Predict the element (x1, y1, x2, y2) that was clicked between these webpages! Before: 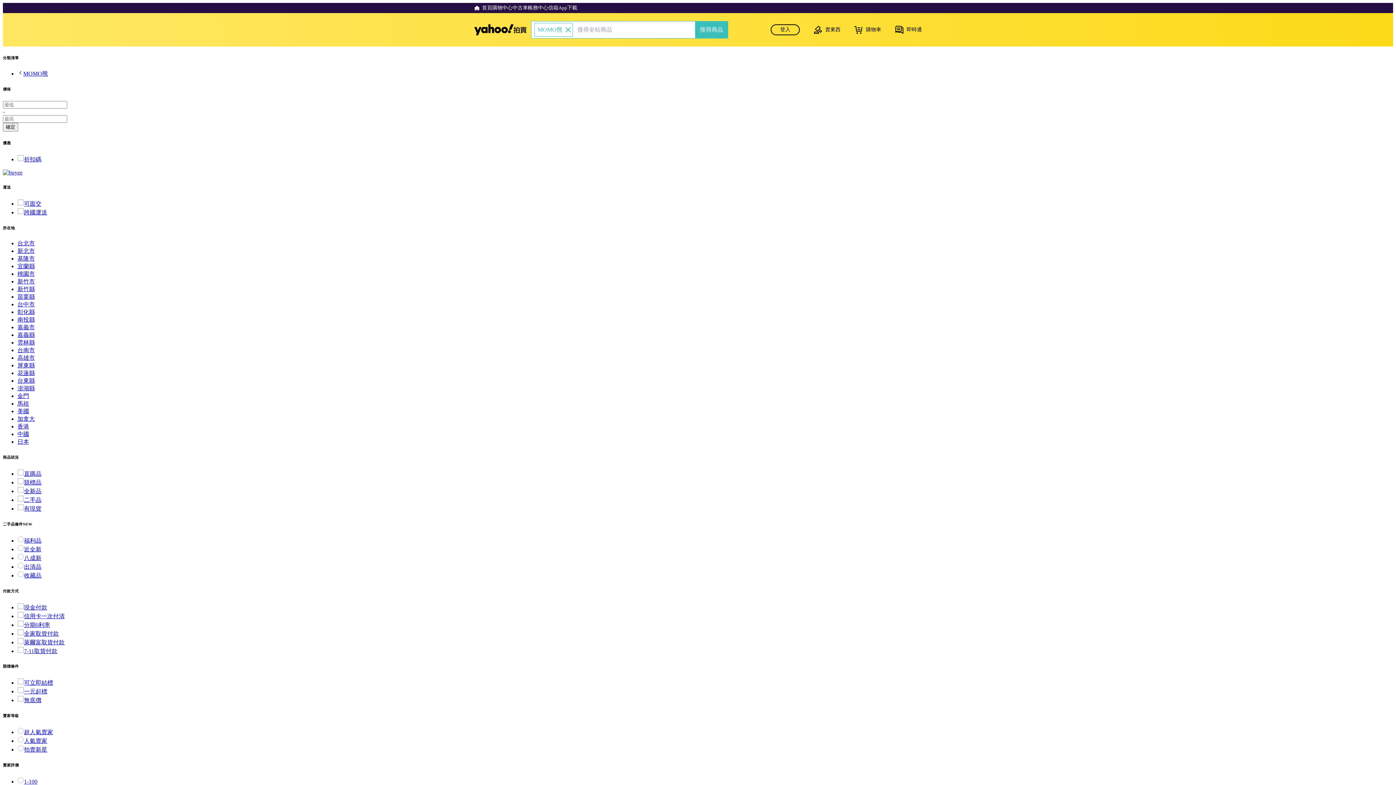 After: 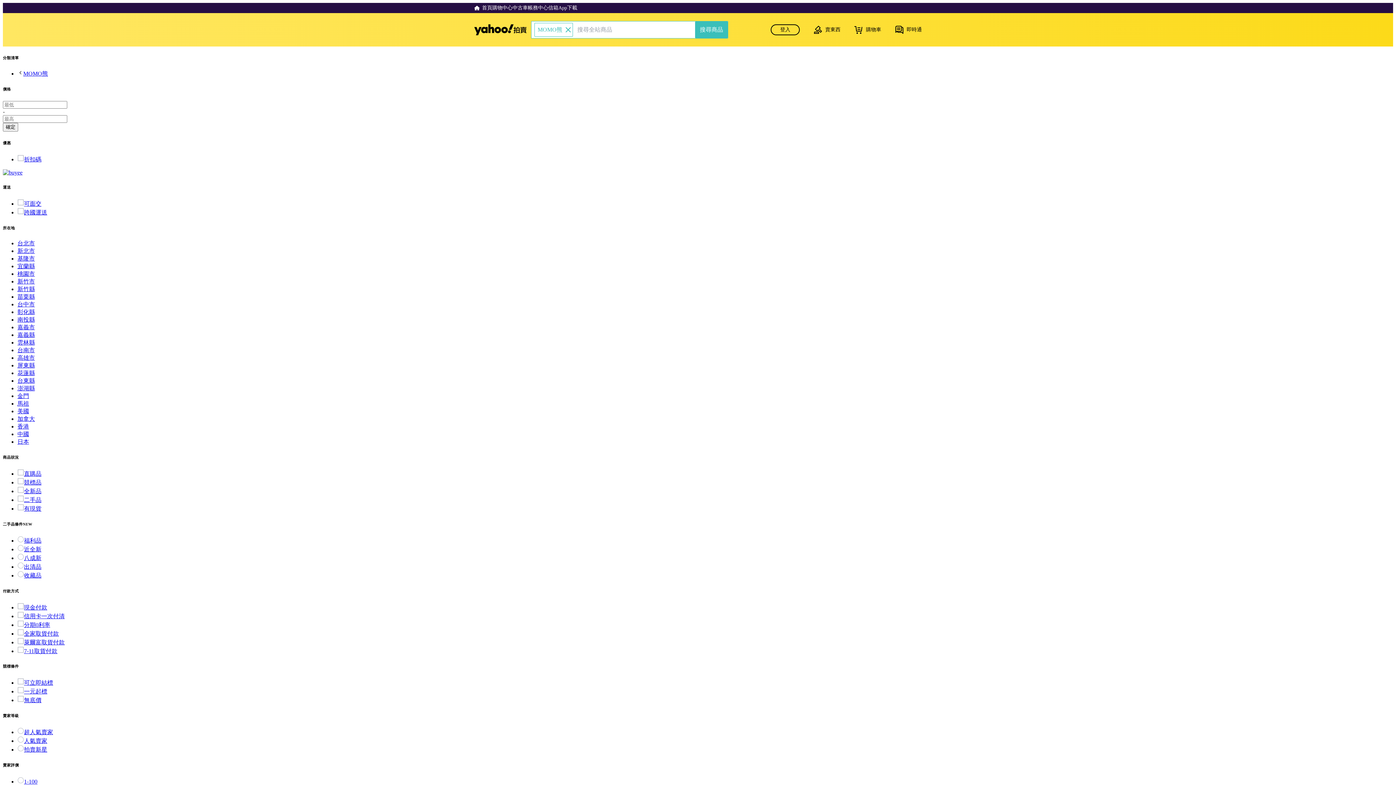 Action: label: 宜蘭縣 bbox: (17, 263, 34, 269)